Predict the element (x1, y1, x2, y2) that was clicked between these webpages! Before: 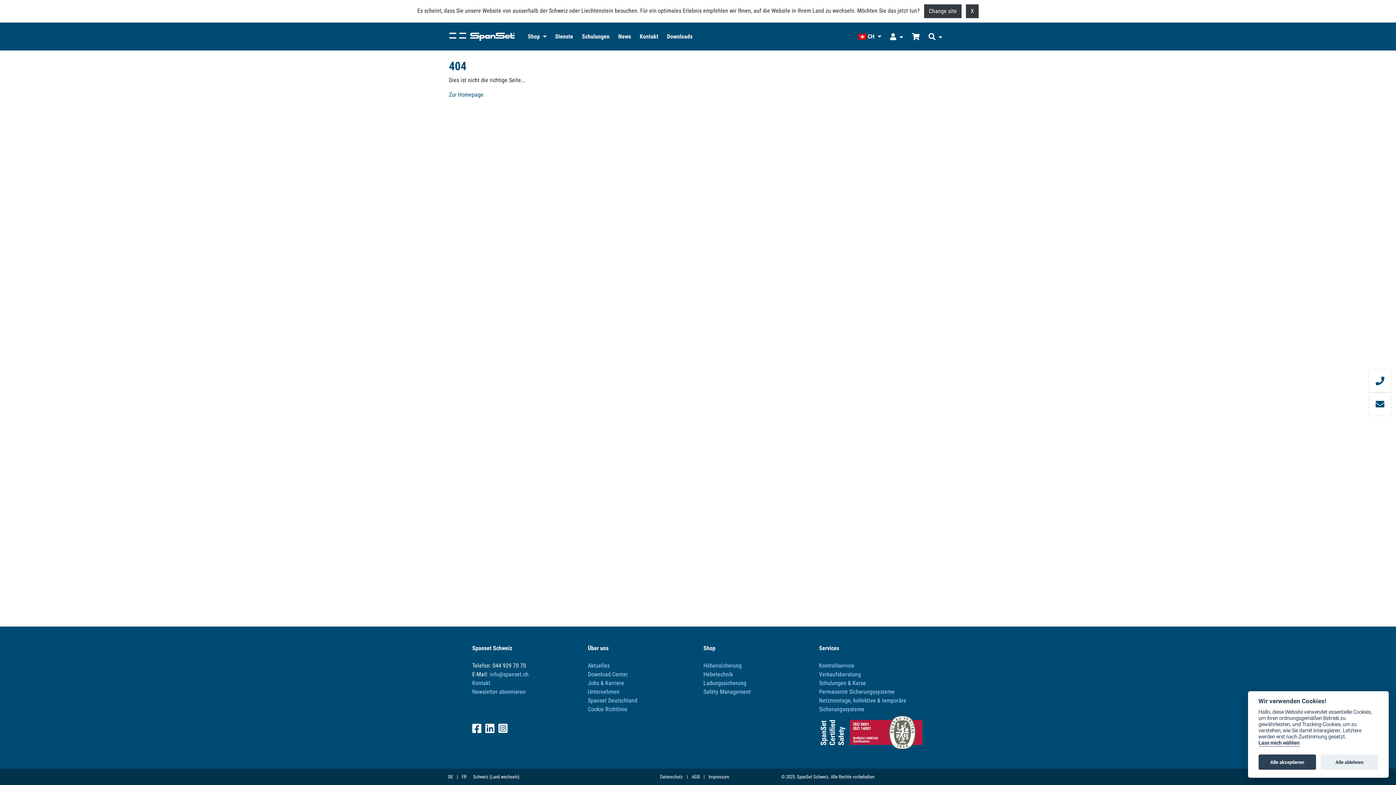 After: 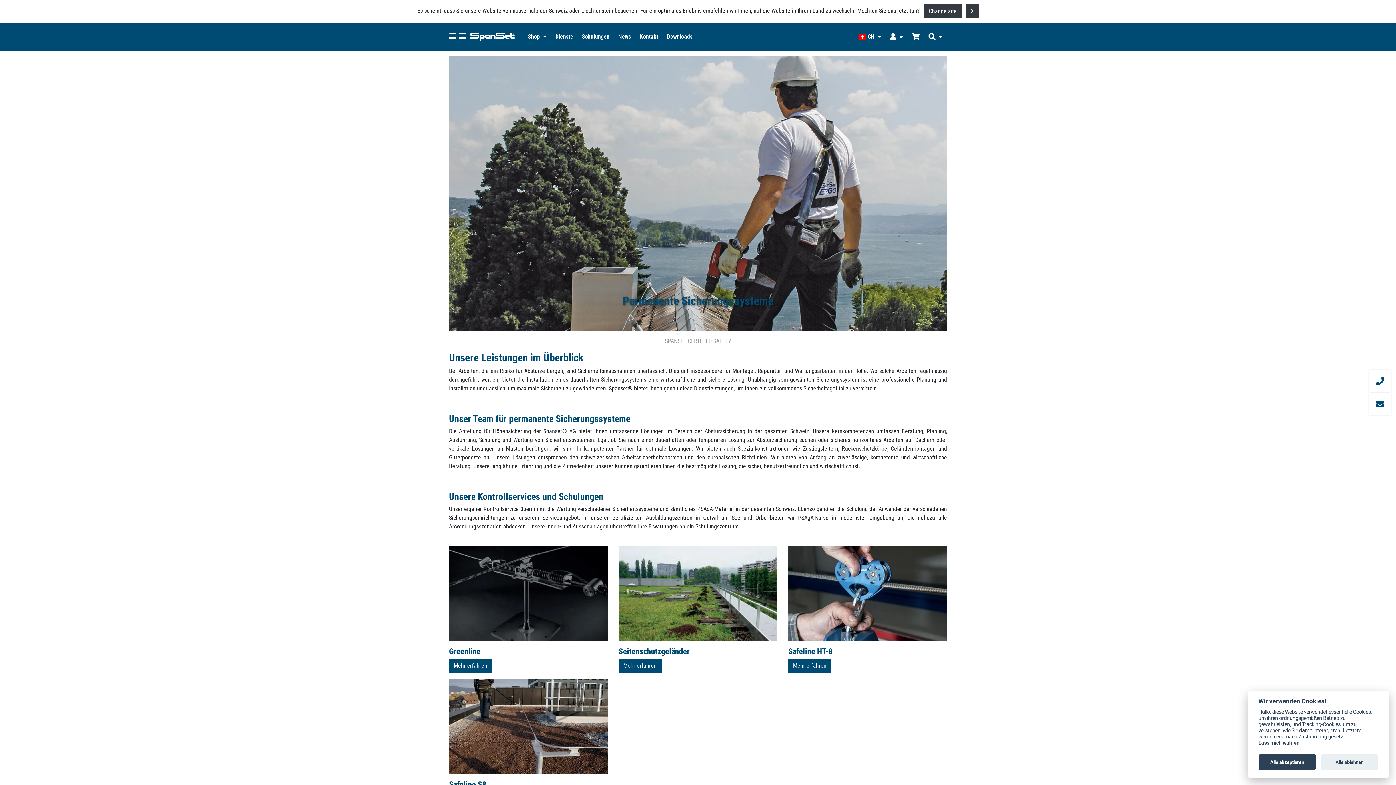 Action: bbox: (819, 688, 894, 695) label: Permanente Sicherungssysteme